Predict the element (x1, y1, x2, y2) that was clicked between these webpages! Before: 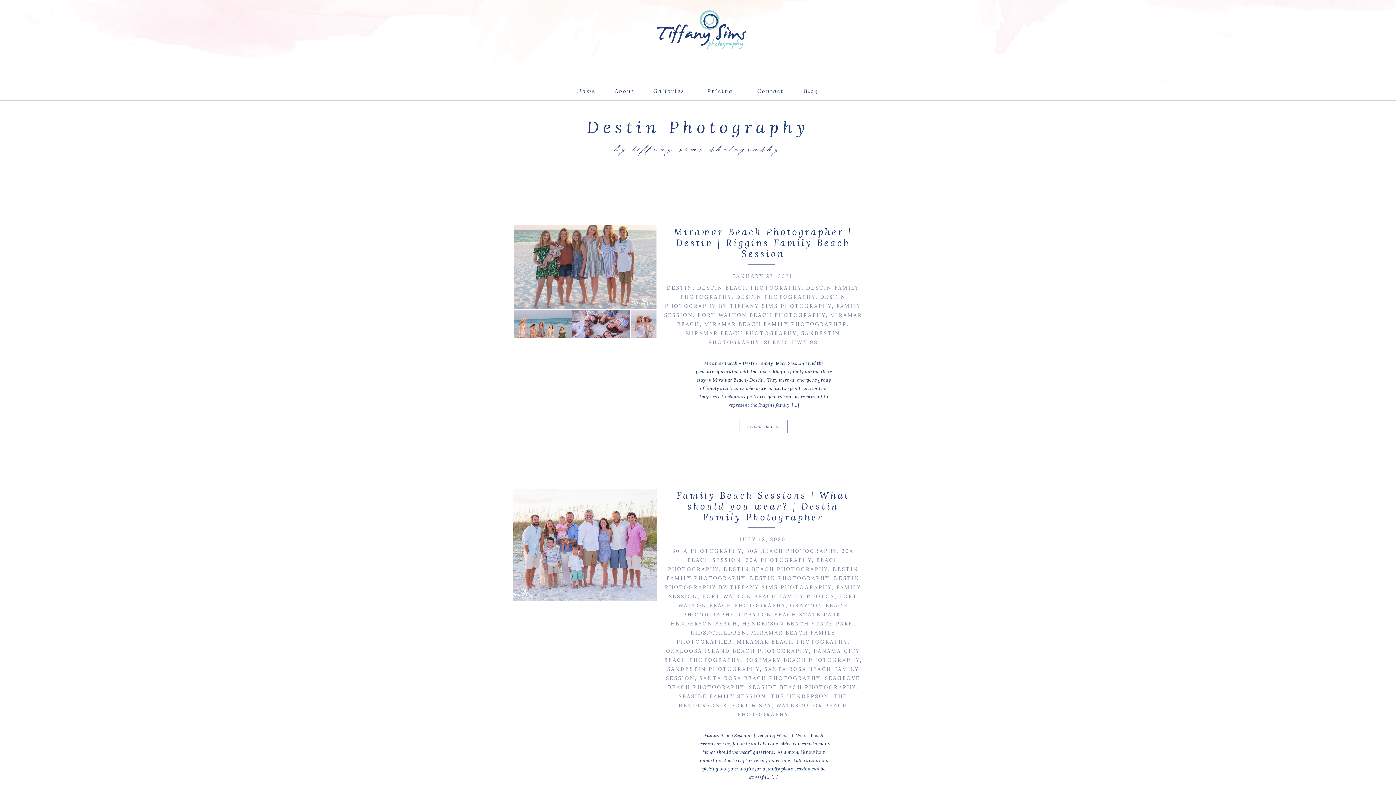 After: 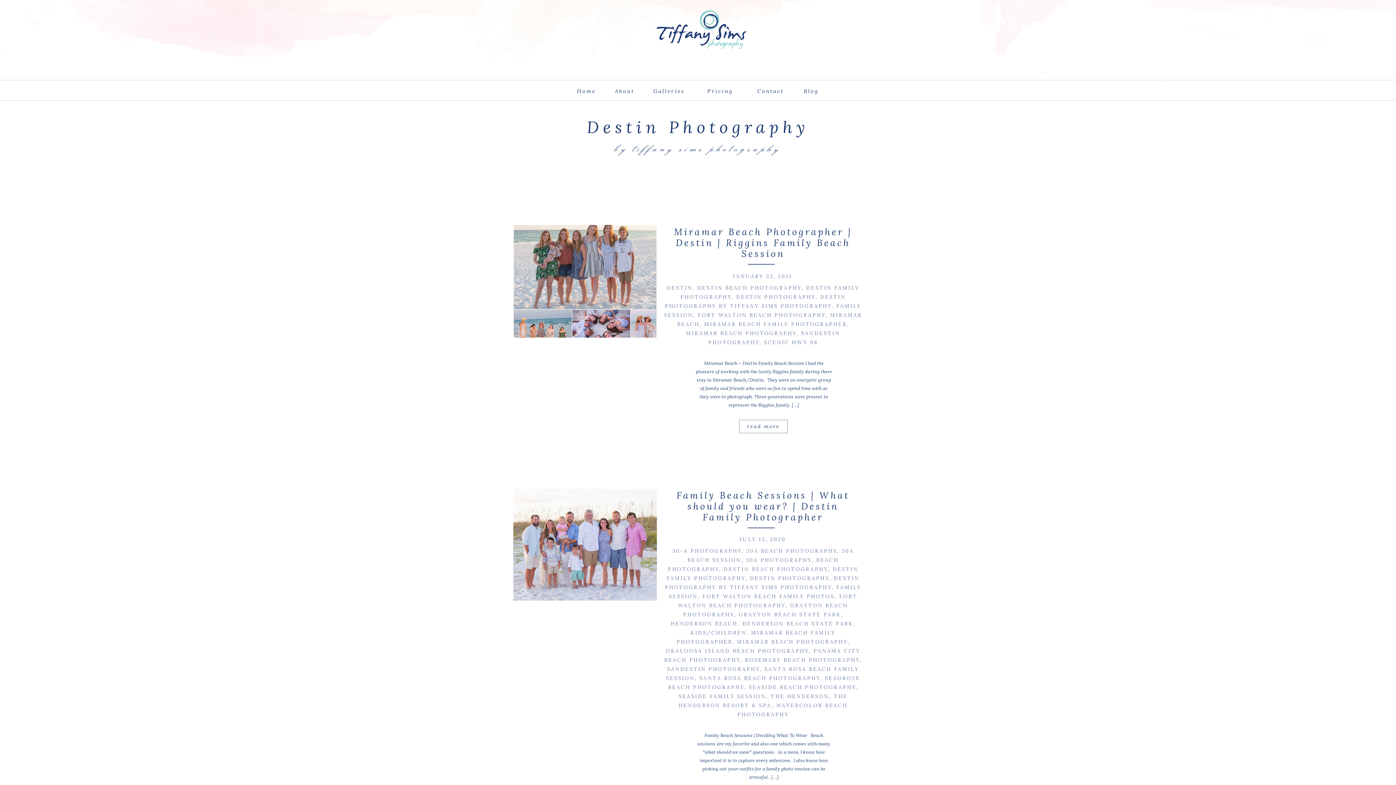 Action: label: MIRAMAR BEACH FAMILY PHOTOGRAPHER bbox: (704, 320, 847, 327)